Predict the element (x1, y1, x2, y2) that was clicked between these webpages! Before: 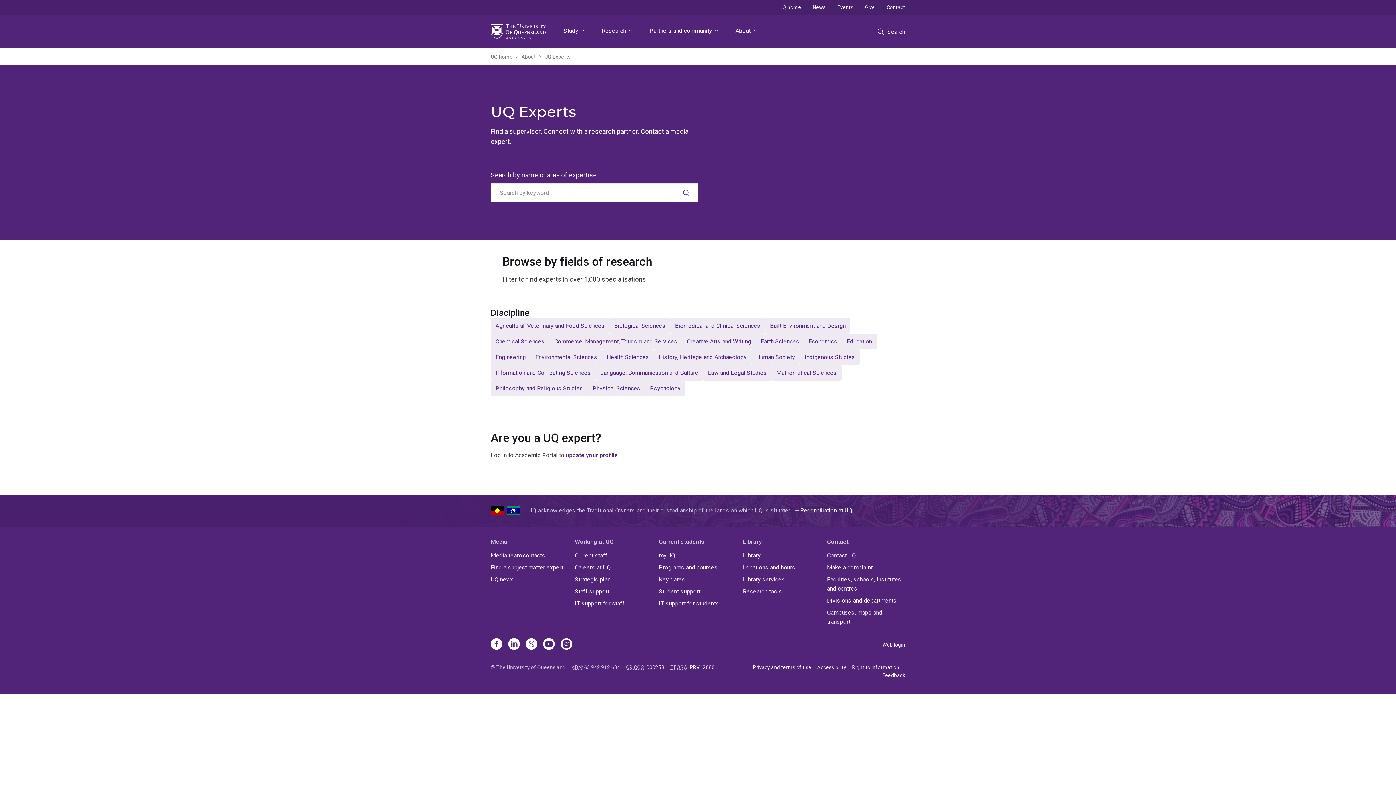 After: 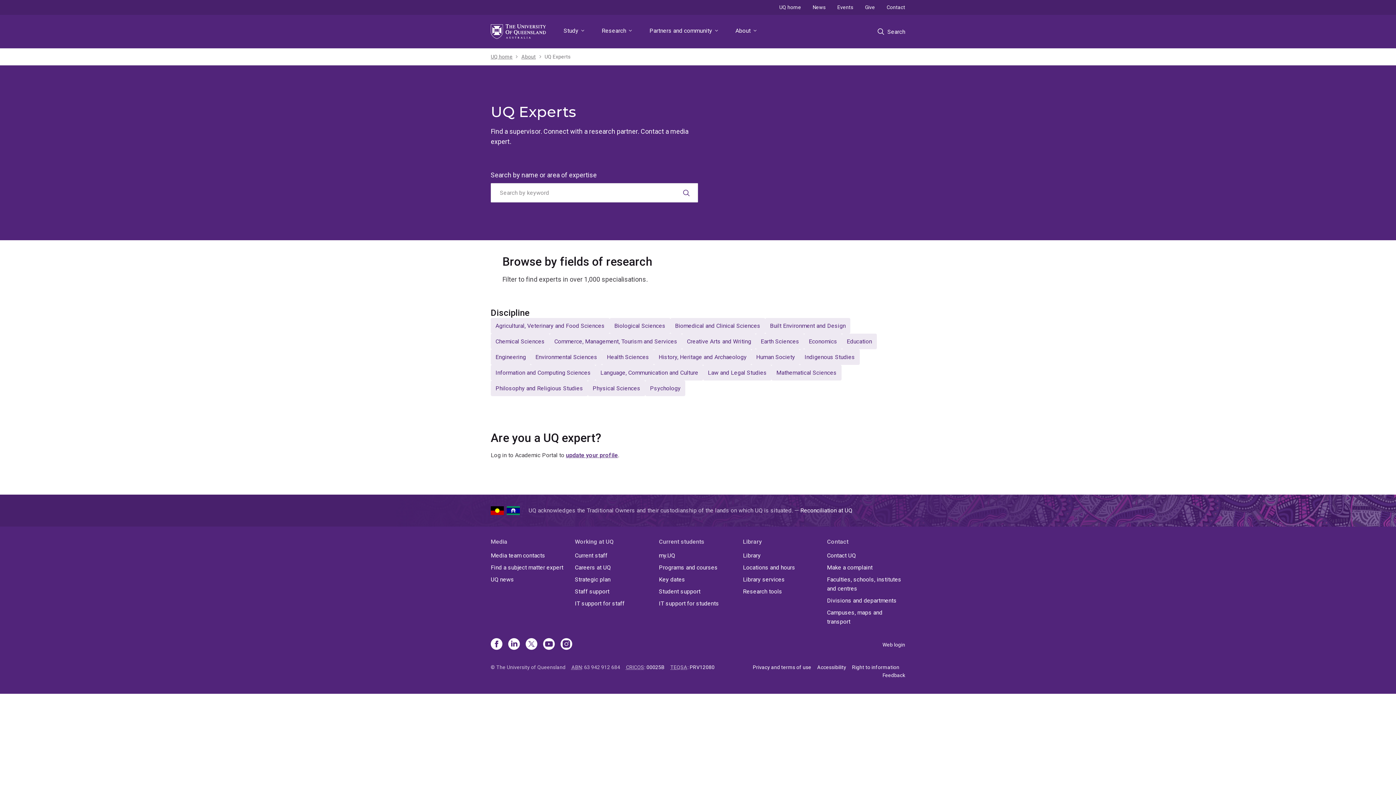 Action: label: Find a subject matter expert bbox: (490, 563, 569, 572)